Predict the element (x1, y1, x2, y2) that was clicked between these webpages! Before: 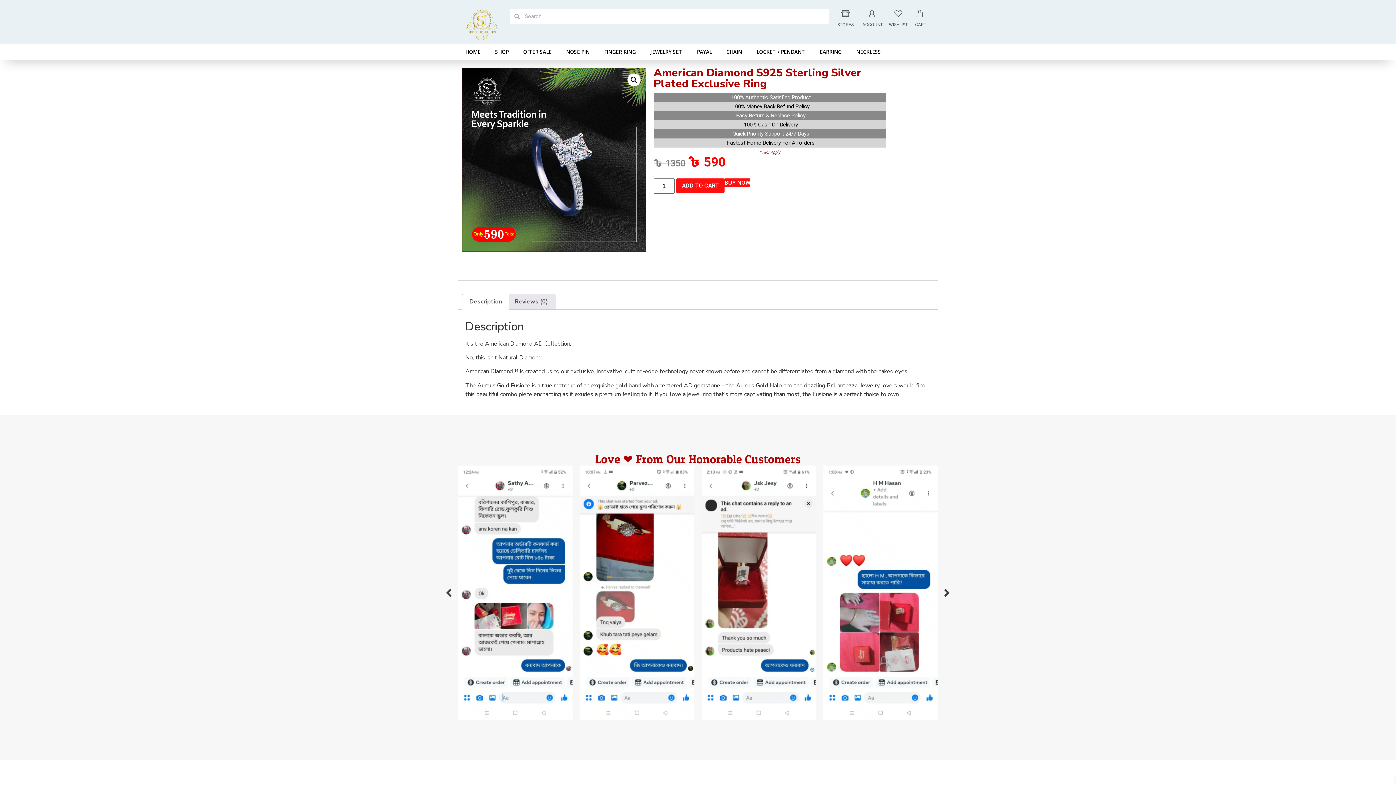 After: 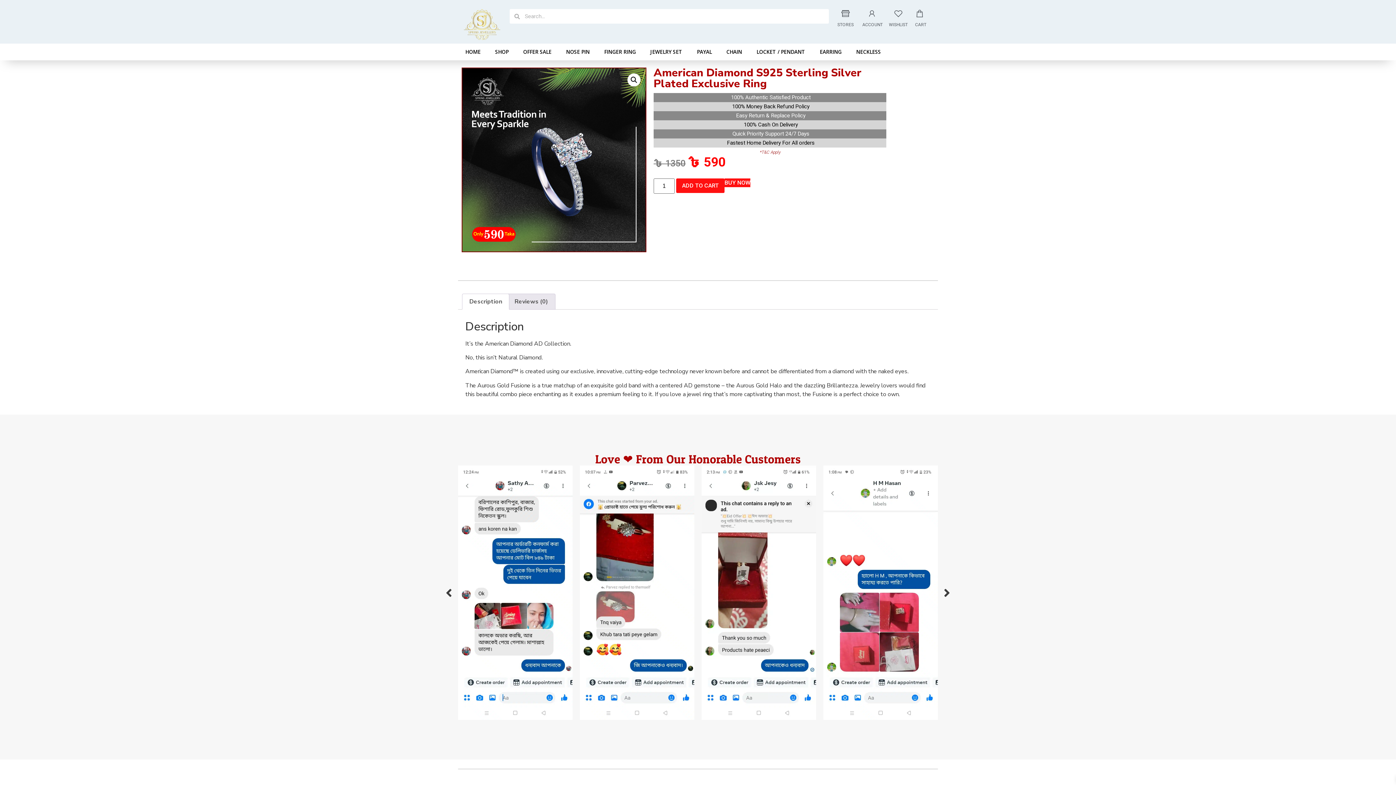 Action: bbox: (943, 586, 950, 599) label: Next